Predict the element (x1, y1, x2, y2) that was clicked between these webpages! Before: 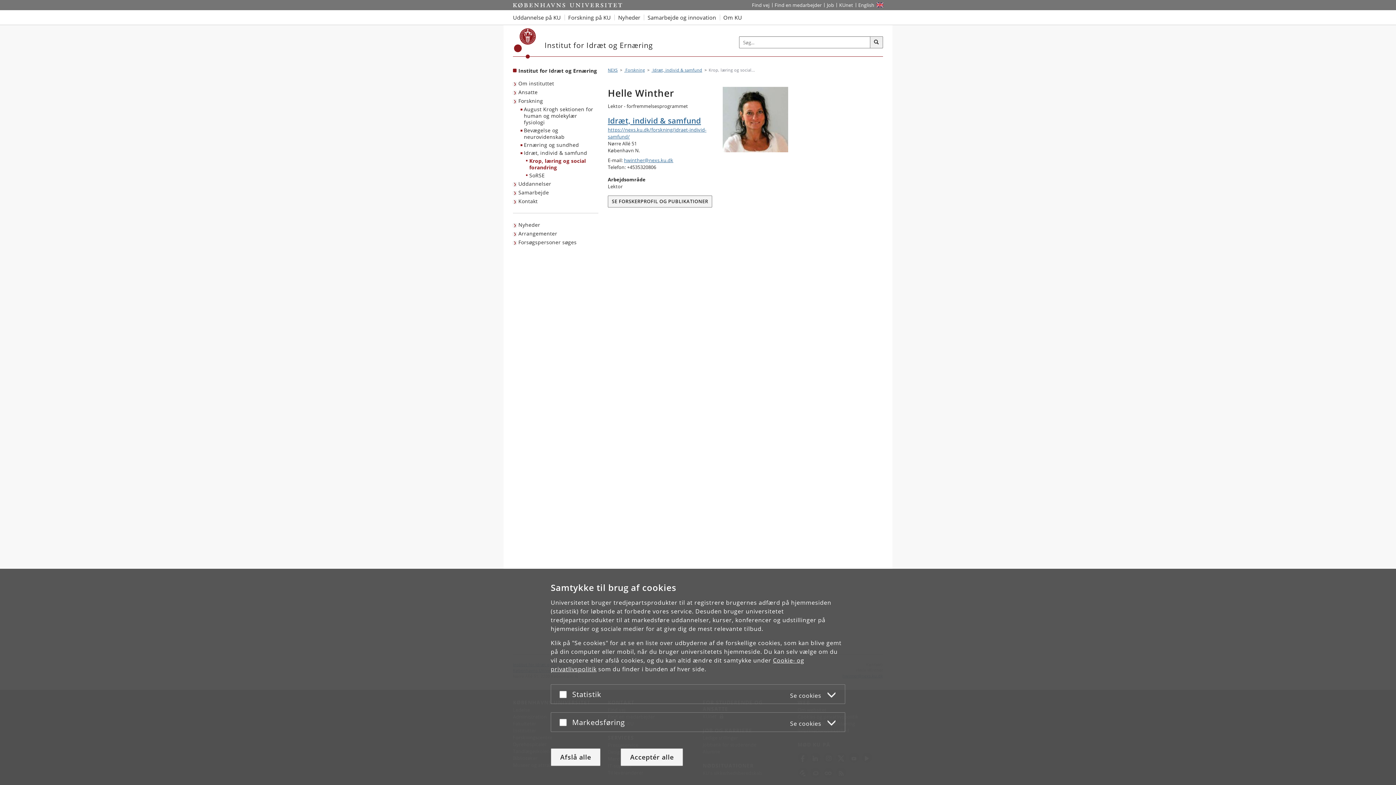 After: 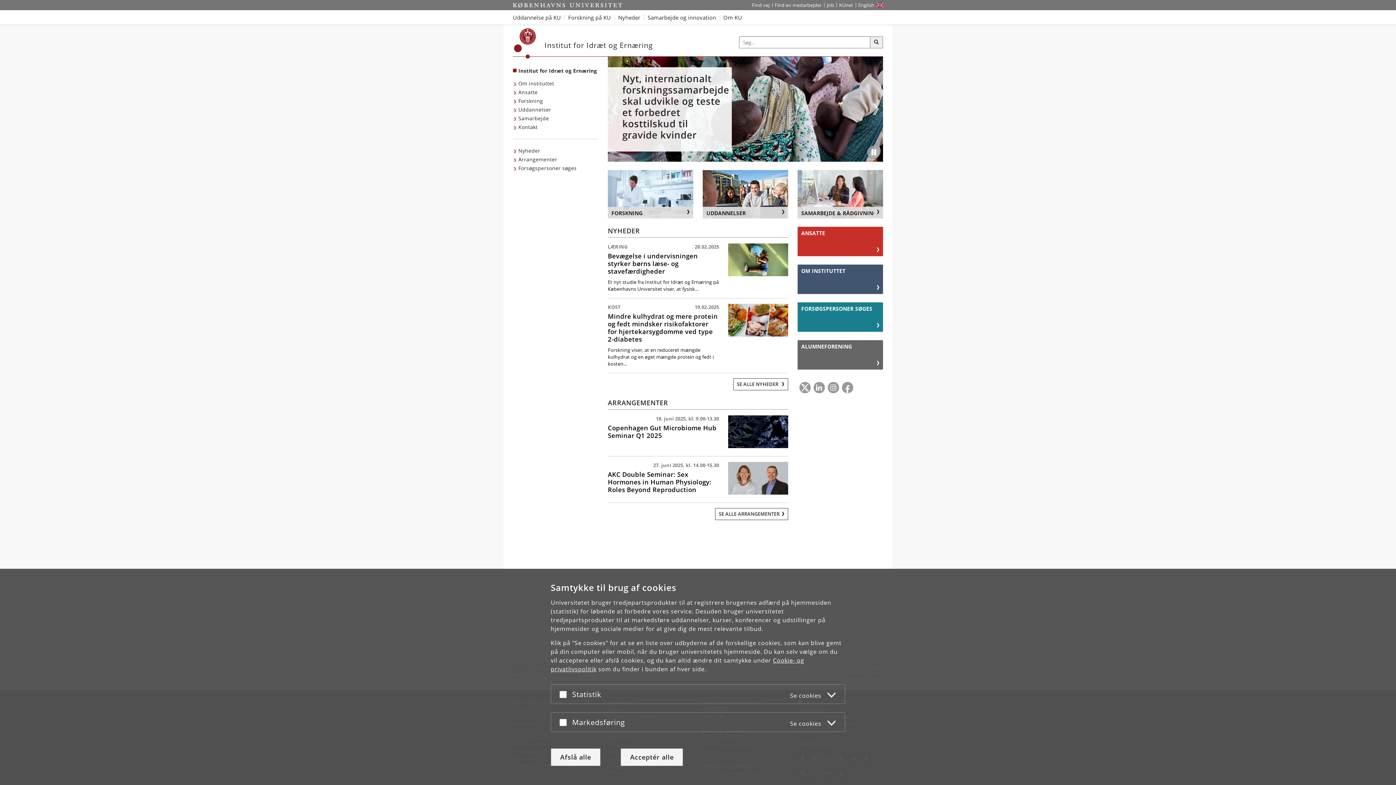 Action: label: Forside: Institut for Idræt og Ernæring bbox: (518, 67, 597, 74)